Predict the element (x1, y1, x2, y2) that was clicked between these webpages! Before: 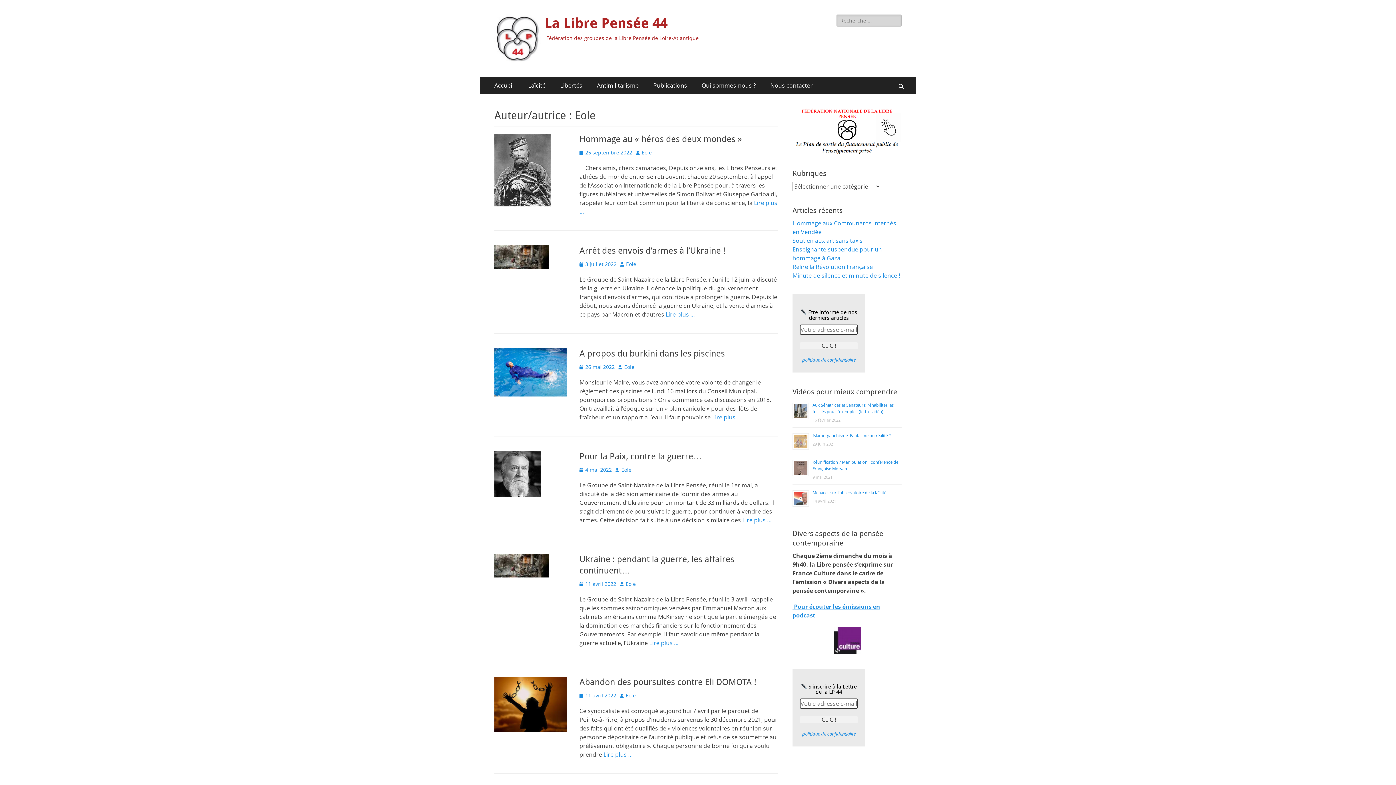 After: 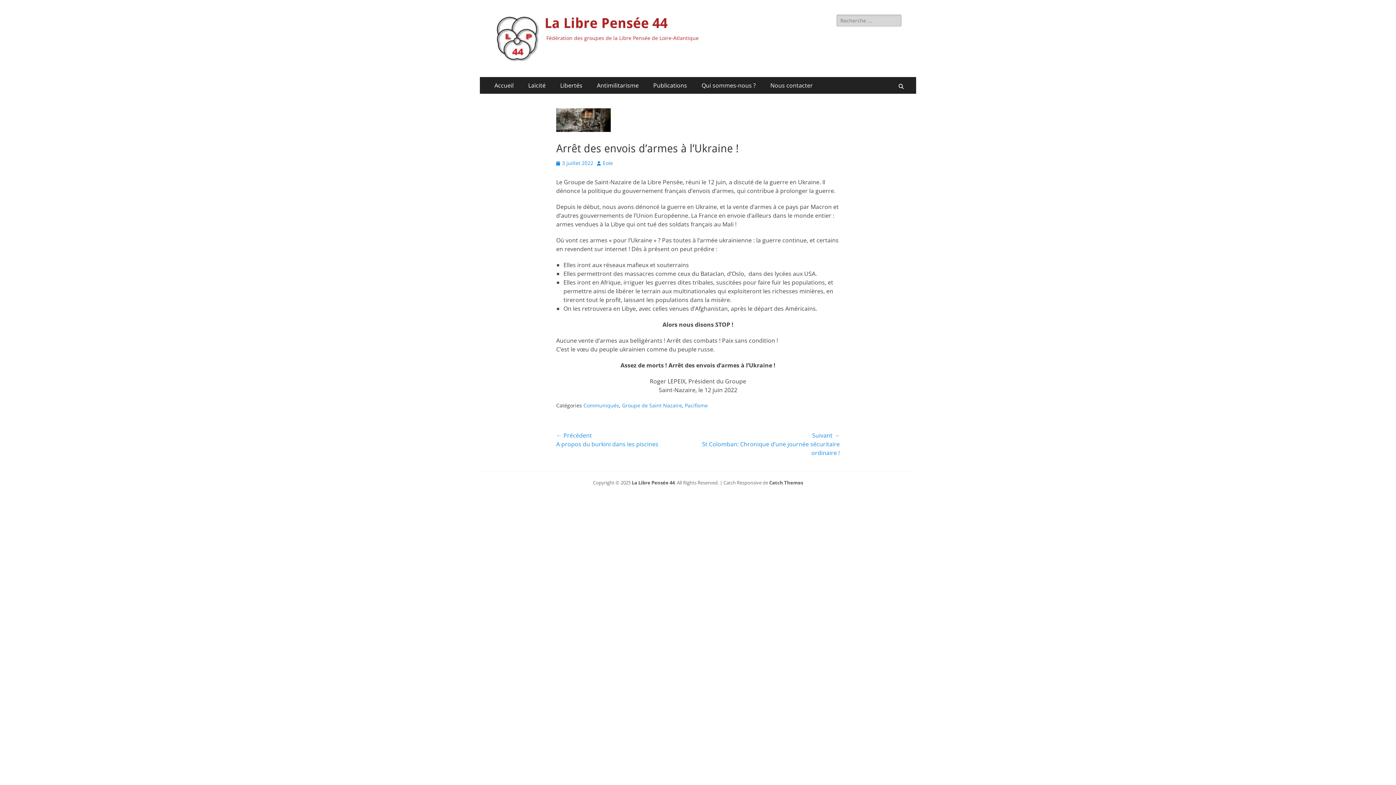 Action: label: 3 juillet 2022 bbox: (579, 260, 616, 267)